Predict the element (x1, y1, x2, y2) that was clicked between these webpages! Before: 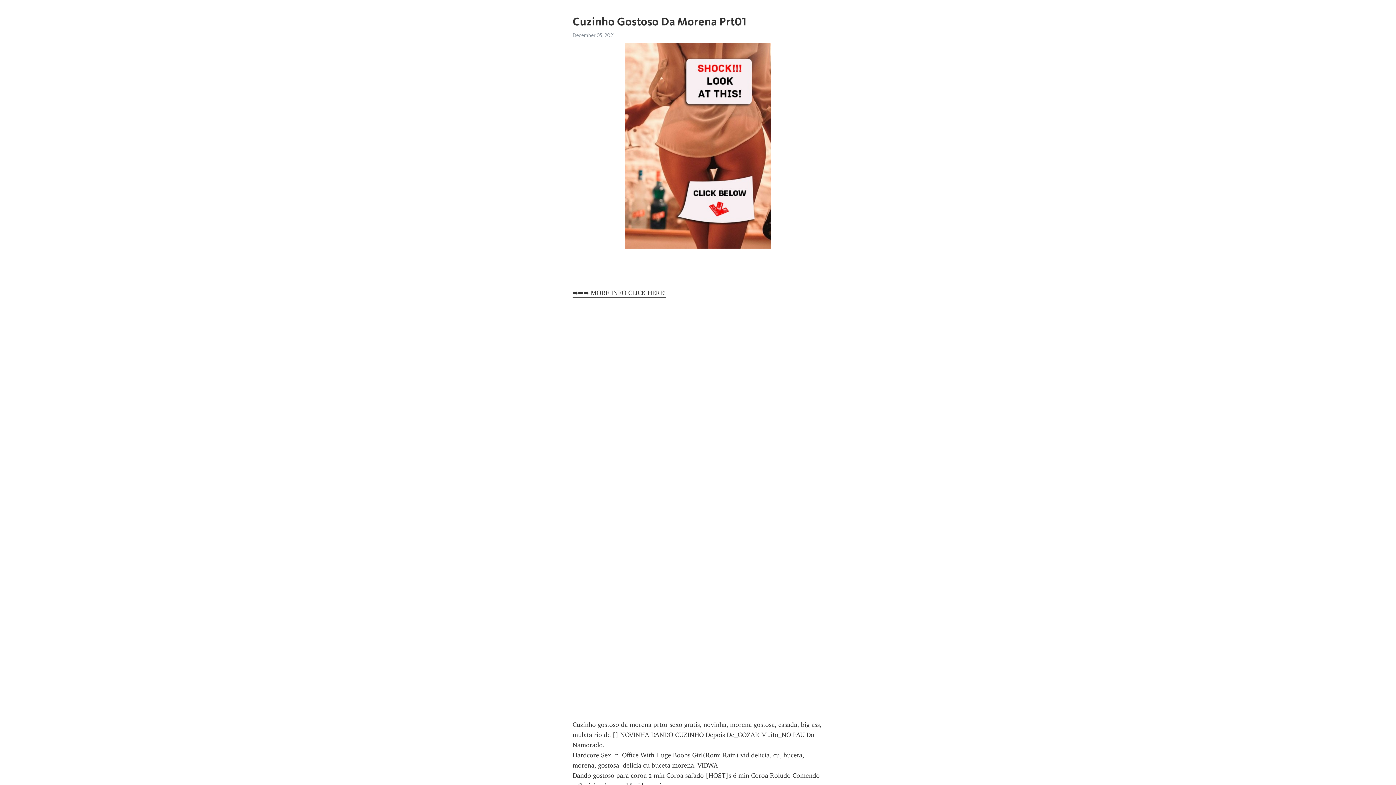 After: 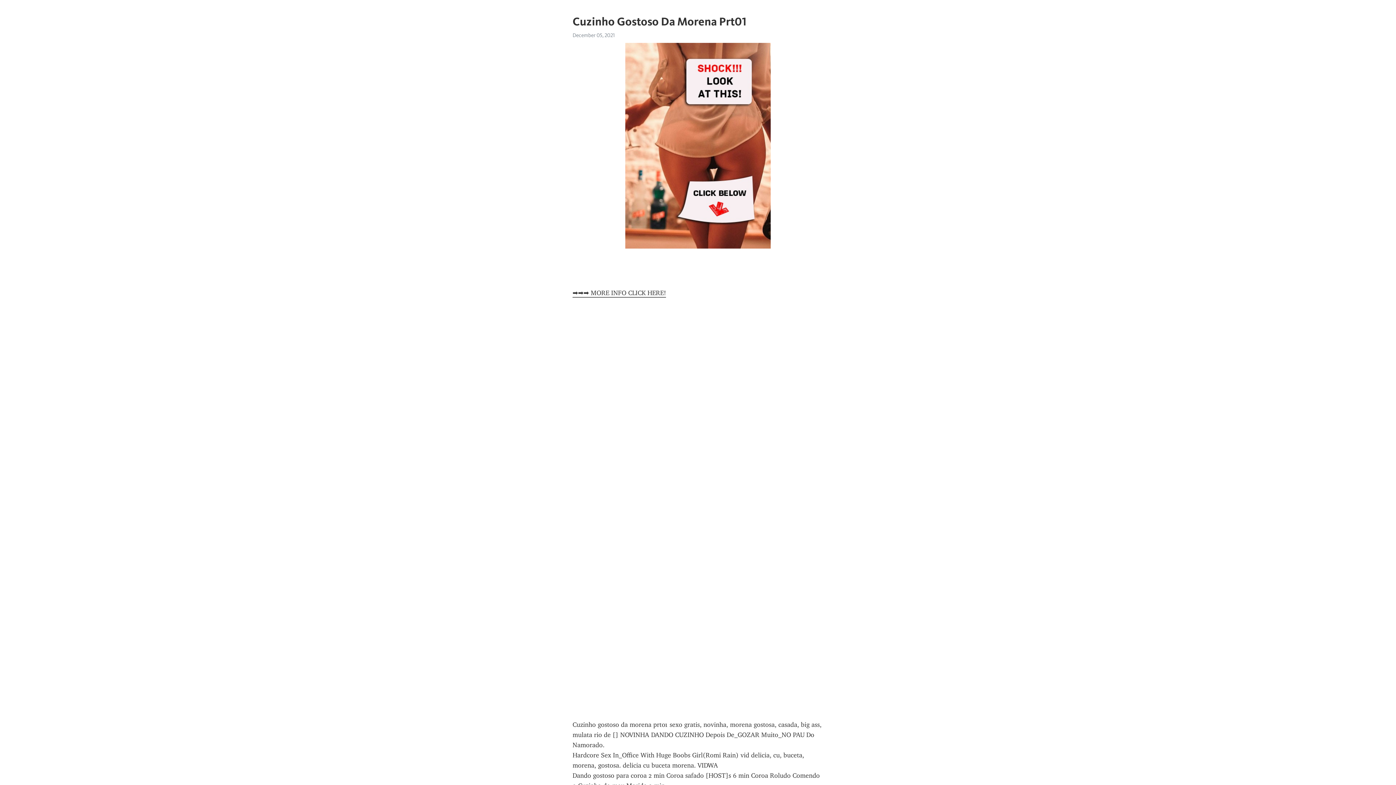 Action: label: ➡➡➡ MORE INFO CLICK HERE! bbox: (572, 289, 666, 297)